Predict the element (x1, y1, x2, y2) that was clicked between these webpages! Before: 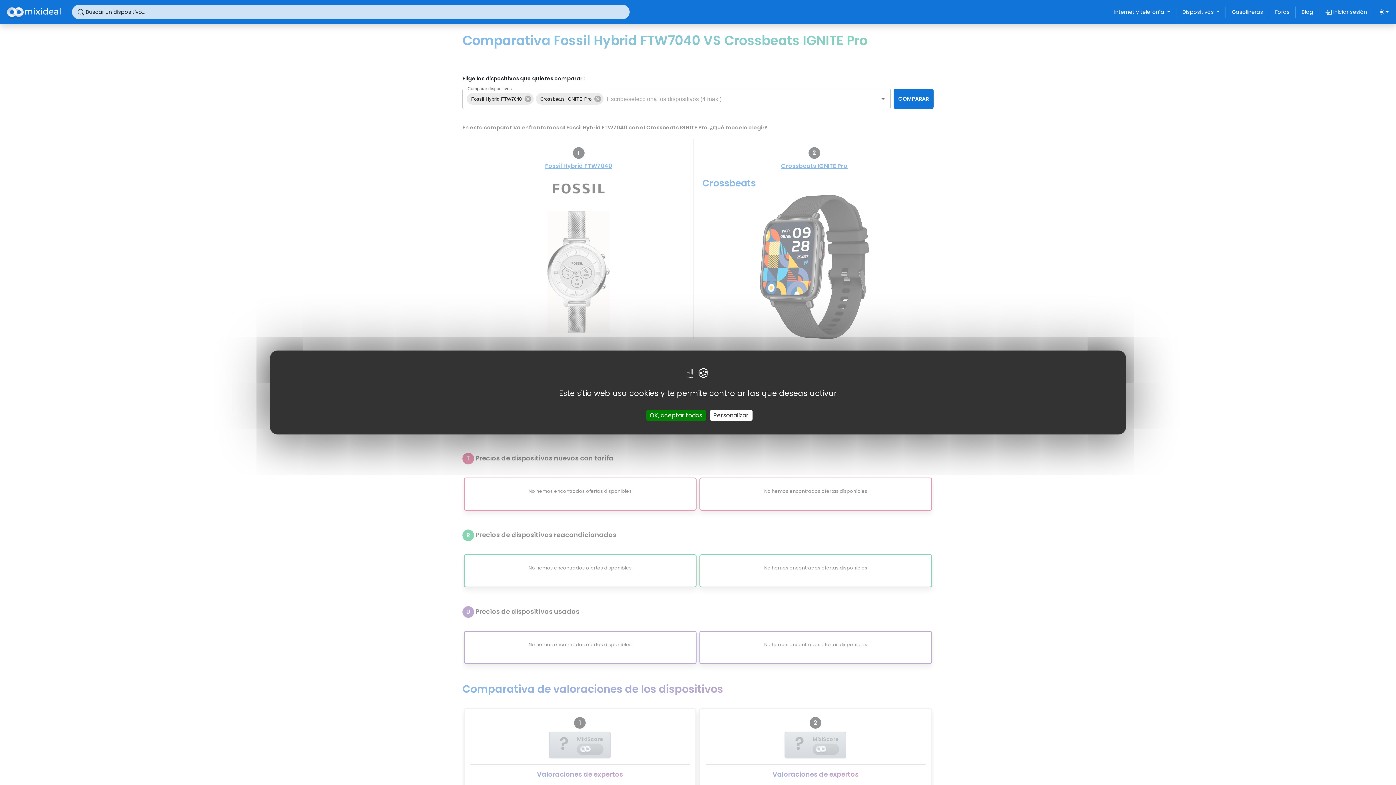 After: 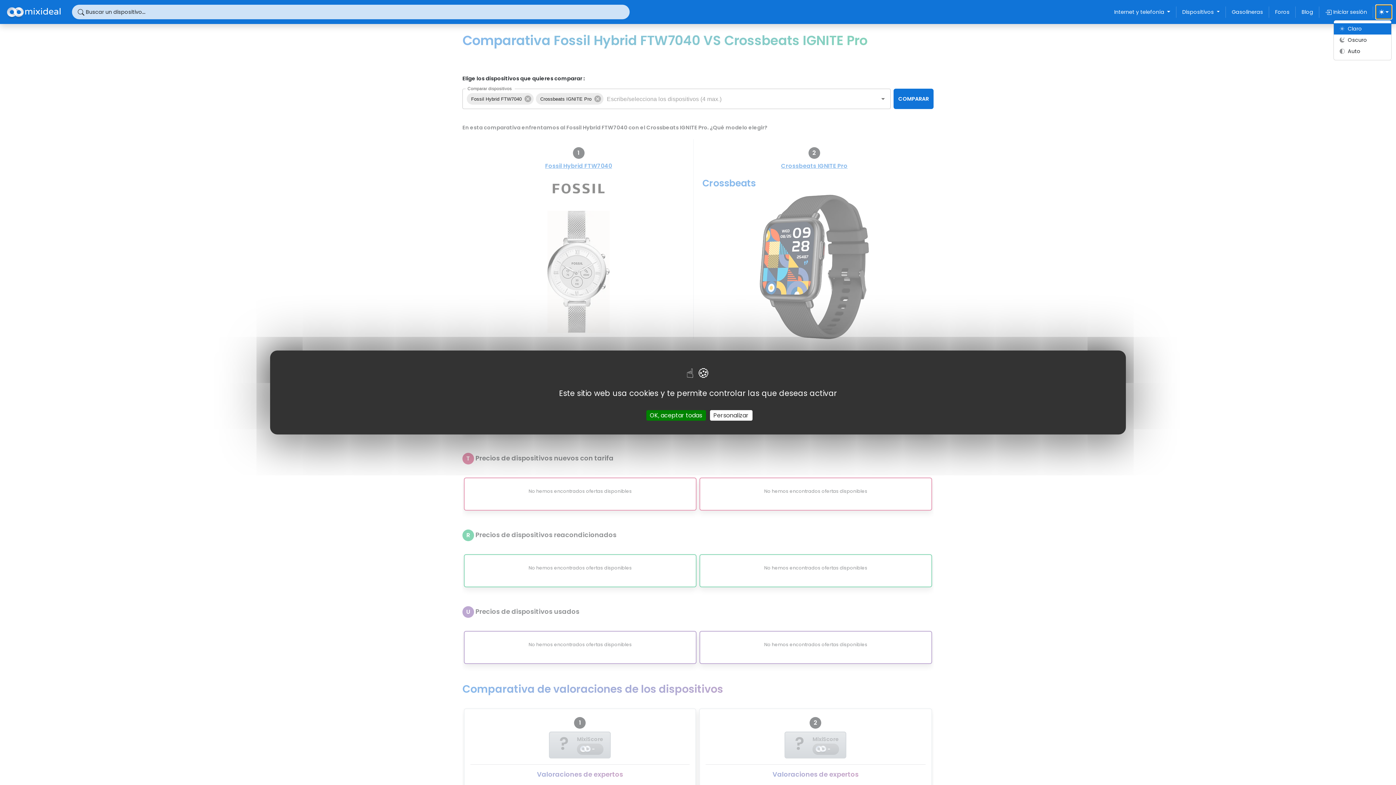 Action: label: Elegir tema (light) bbox: (1376, 4, 1392, 18)